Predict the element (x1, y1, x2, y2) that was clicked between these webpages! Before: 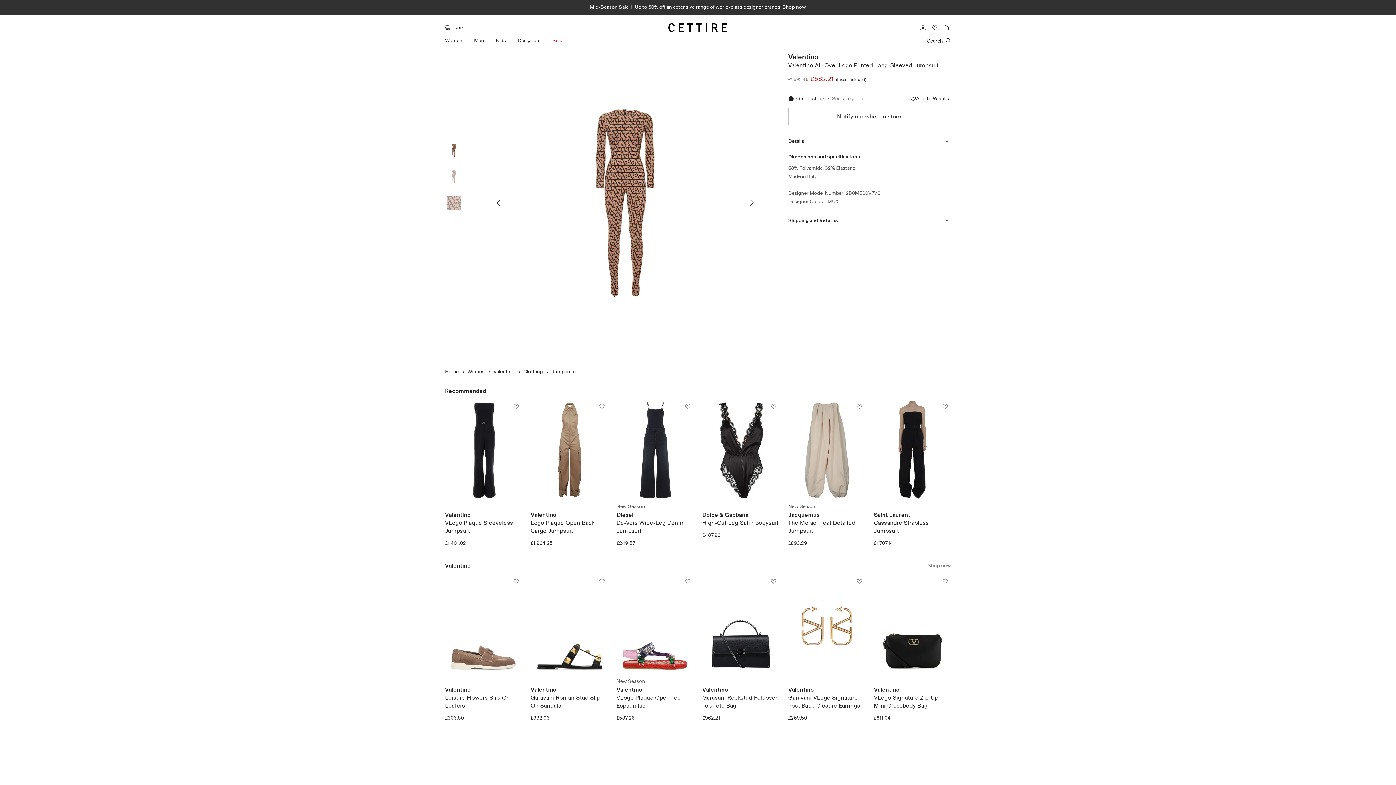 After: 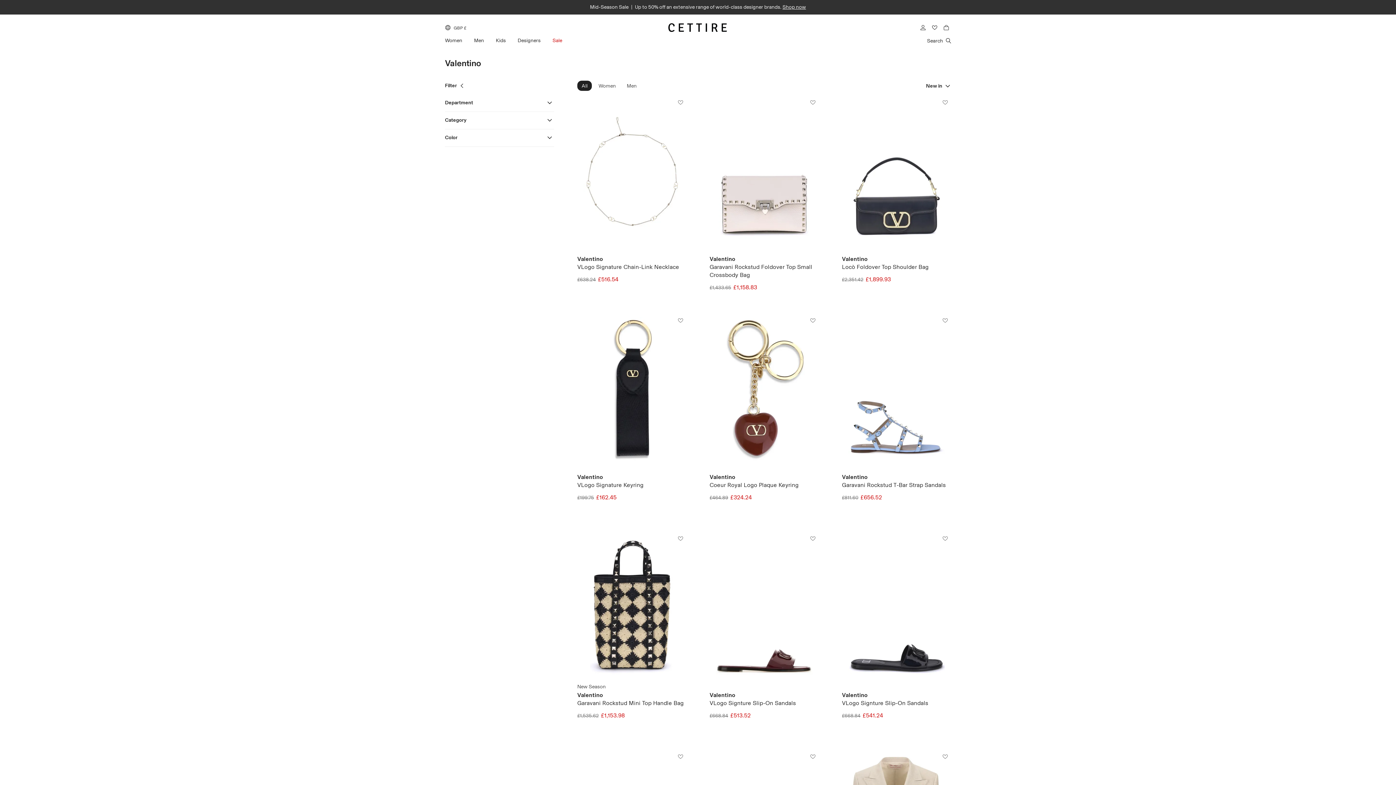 Action: bbox: (788, 52, 818, 61) label: Valentino